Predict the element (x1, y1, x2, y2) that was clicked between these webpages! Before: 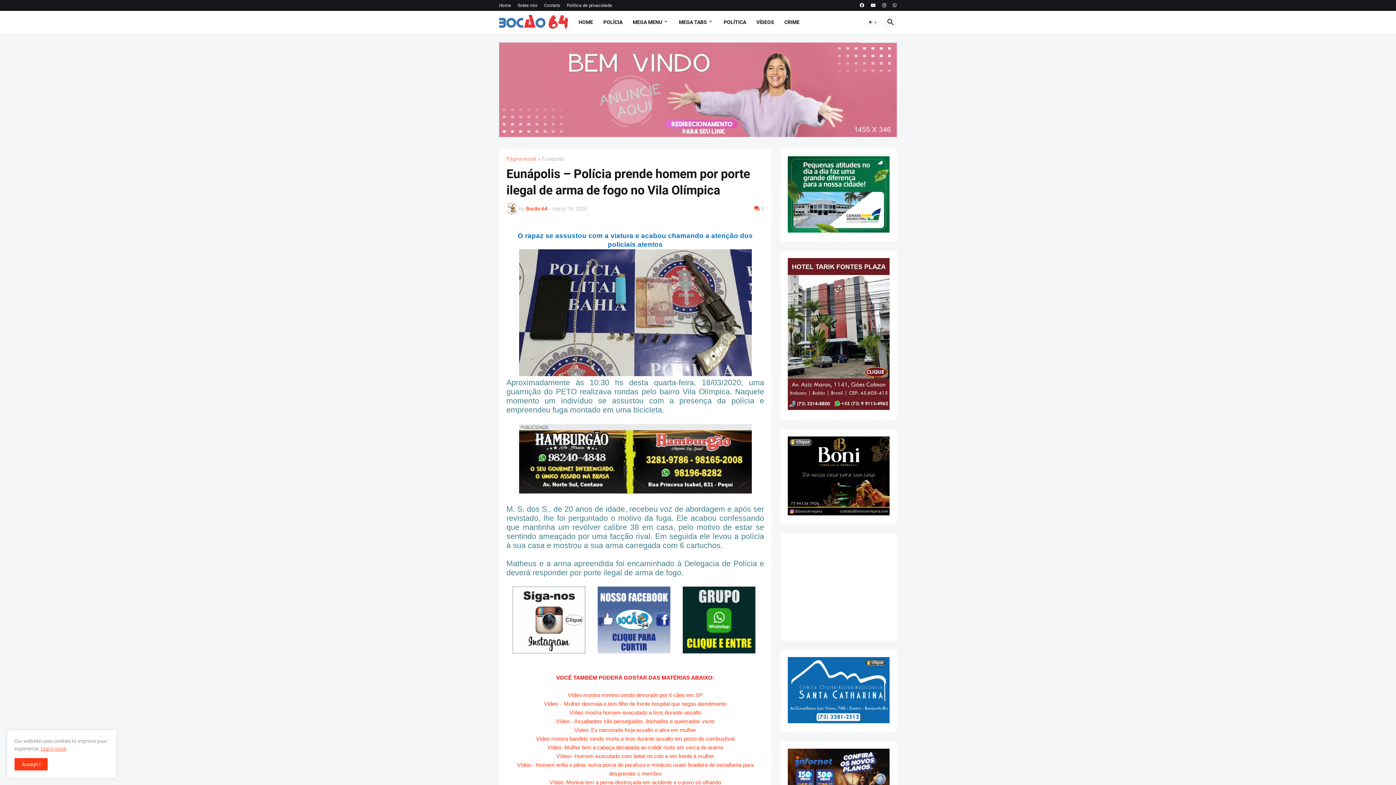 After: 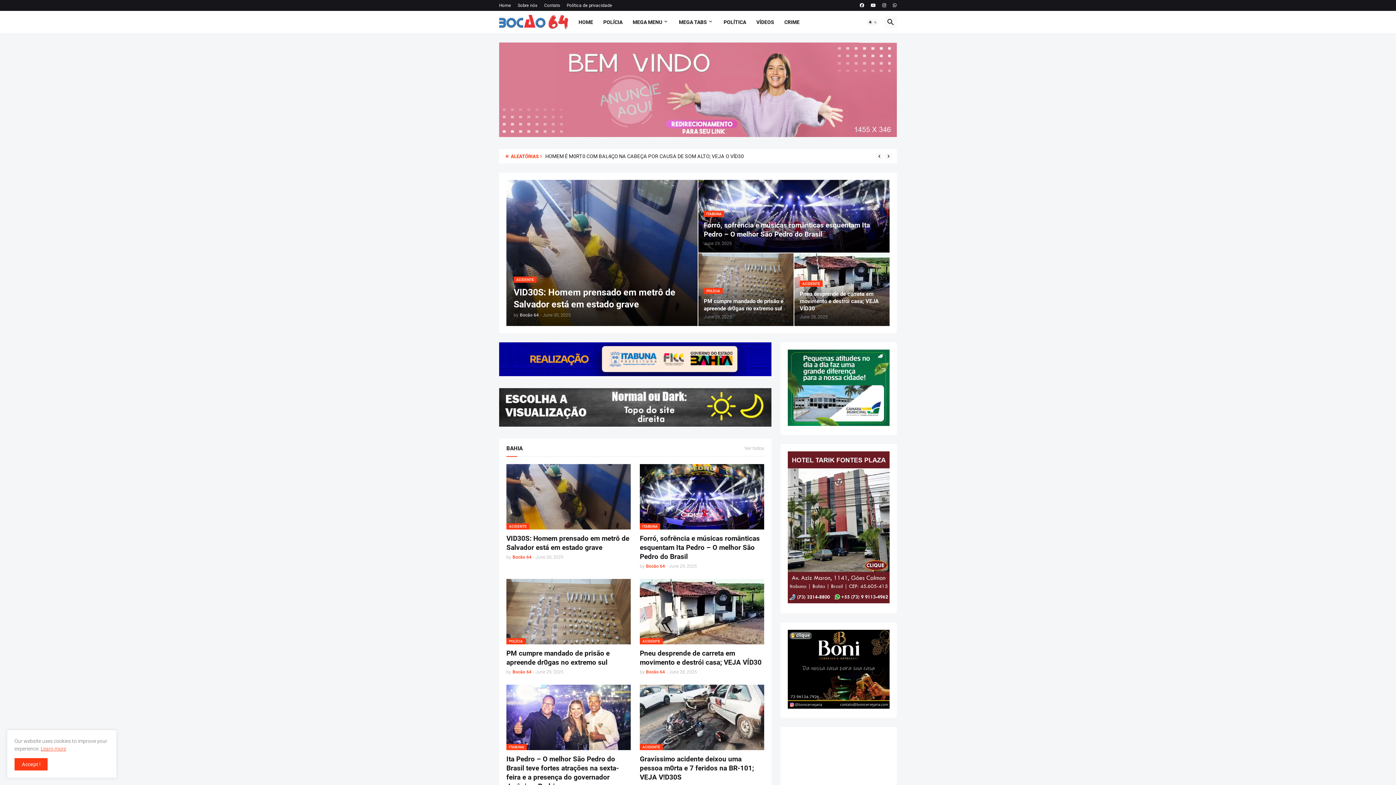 Action: bbox: (499, 132, 897, 138)